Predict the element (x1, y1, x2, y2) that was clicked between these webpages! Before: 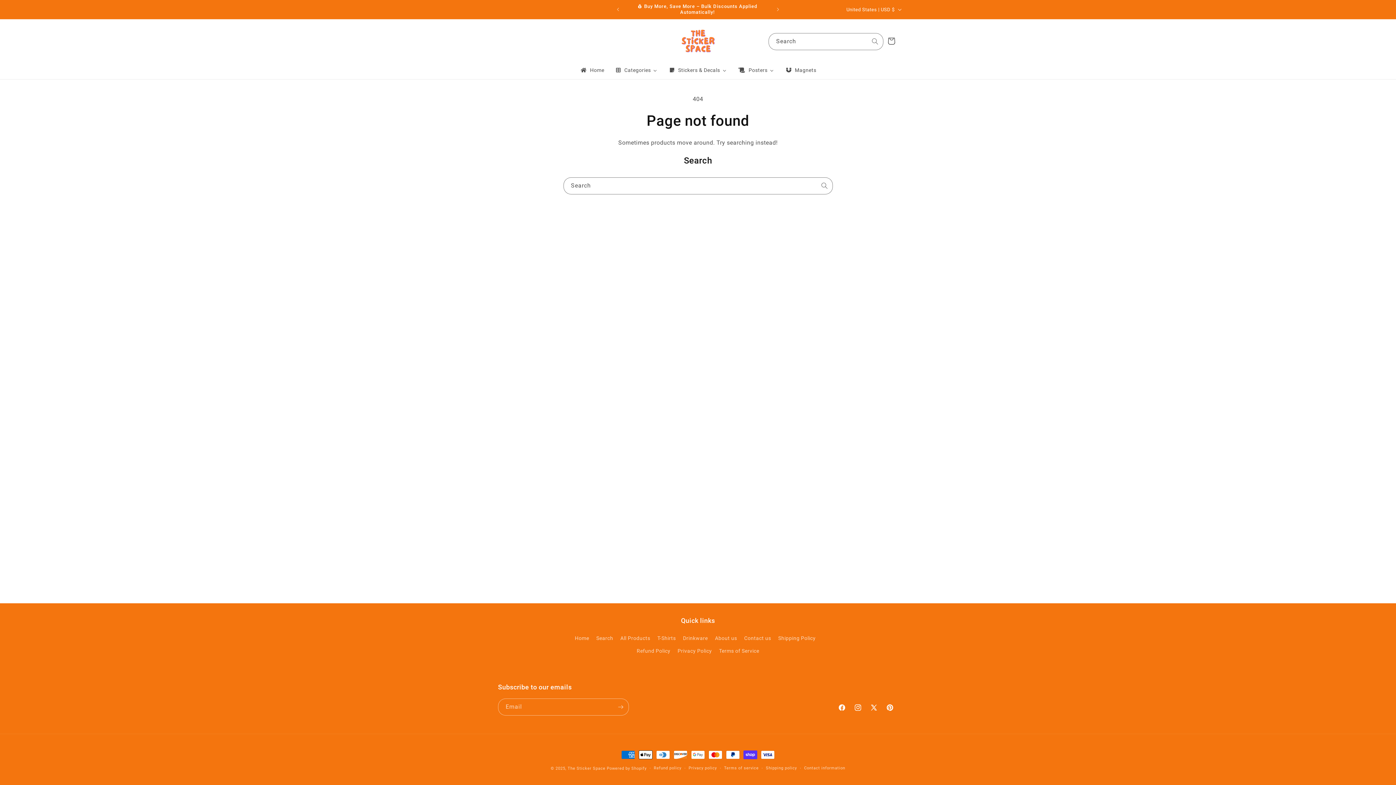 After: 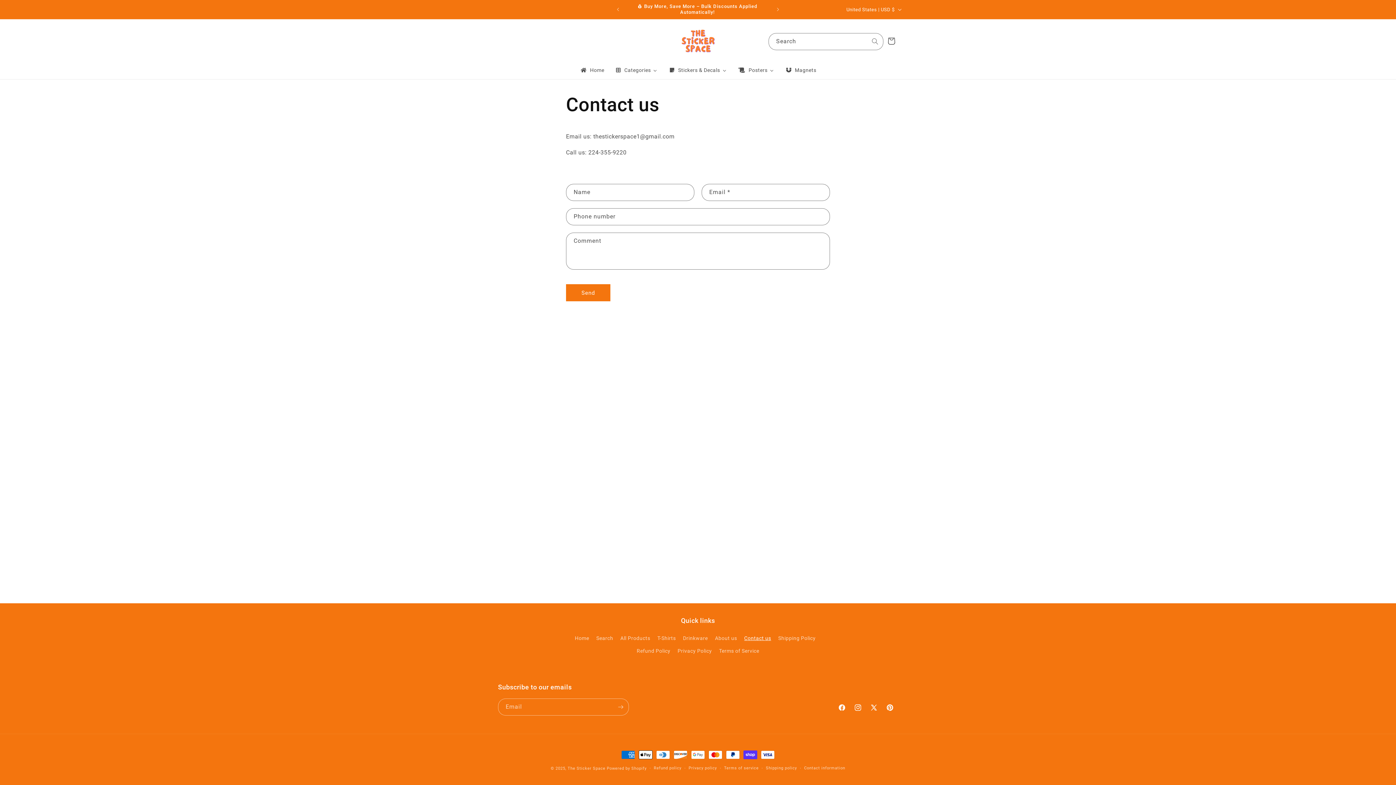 Action: bbox: (744, 632, 771, 645) label: Contact us